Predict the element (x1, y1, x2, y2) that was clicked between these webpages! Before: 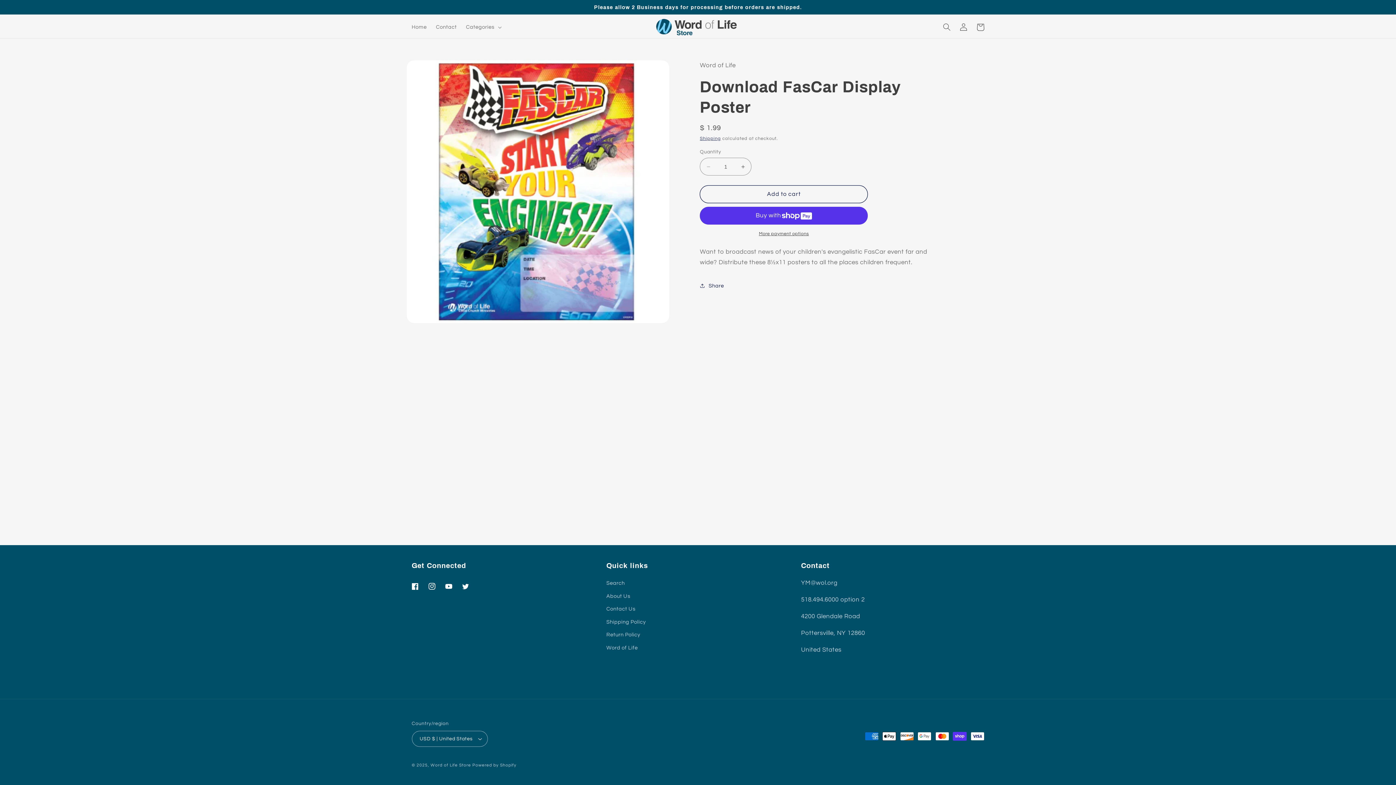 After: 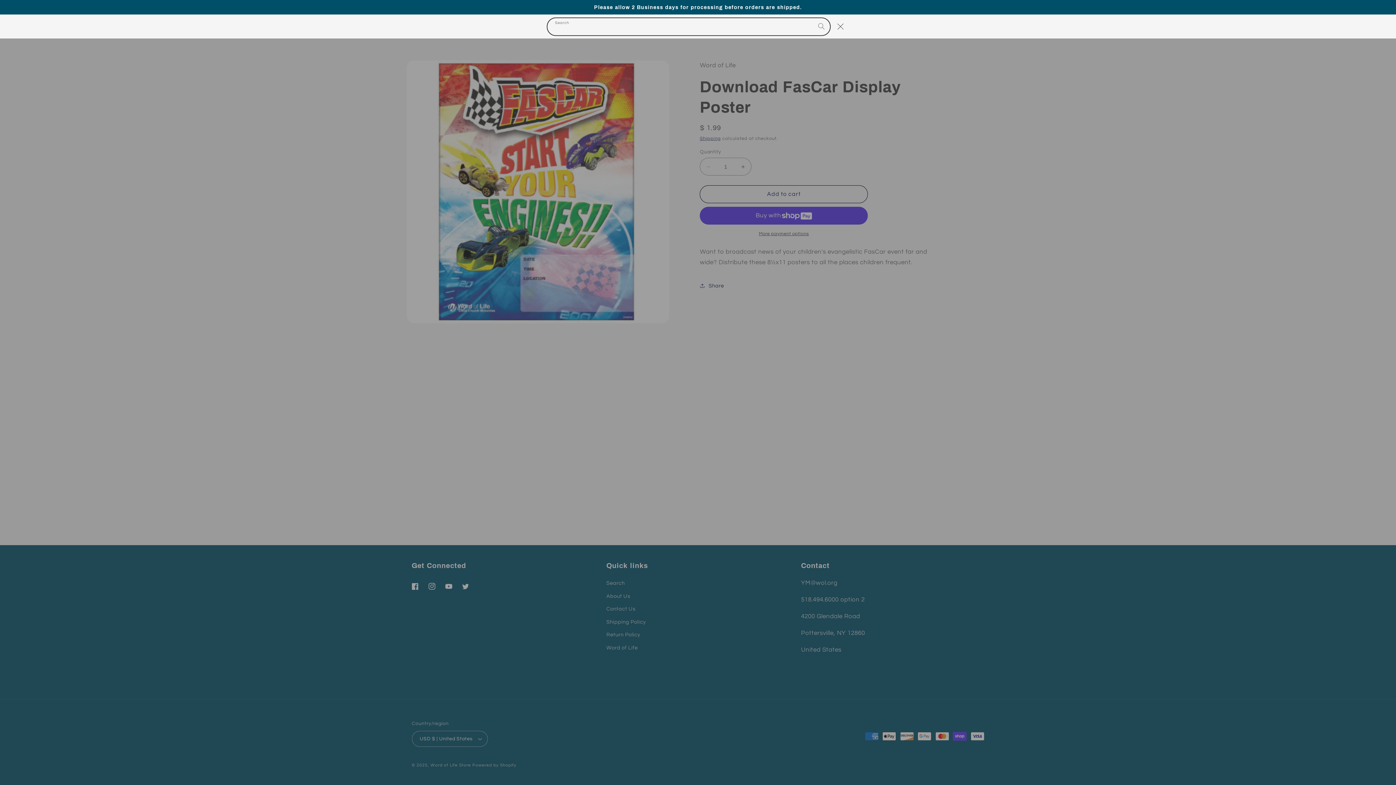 Action: bbox: (938, 18, 955, 35) label: Search